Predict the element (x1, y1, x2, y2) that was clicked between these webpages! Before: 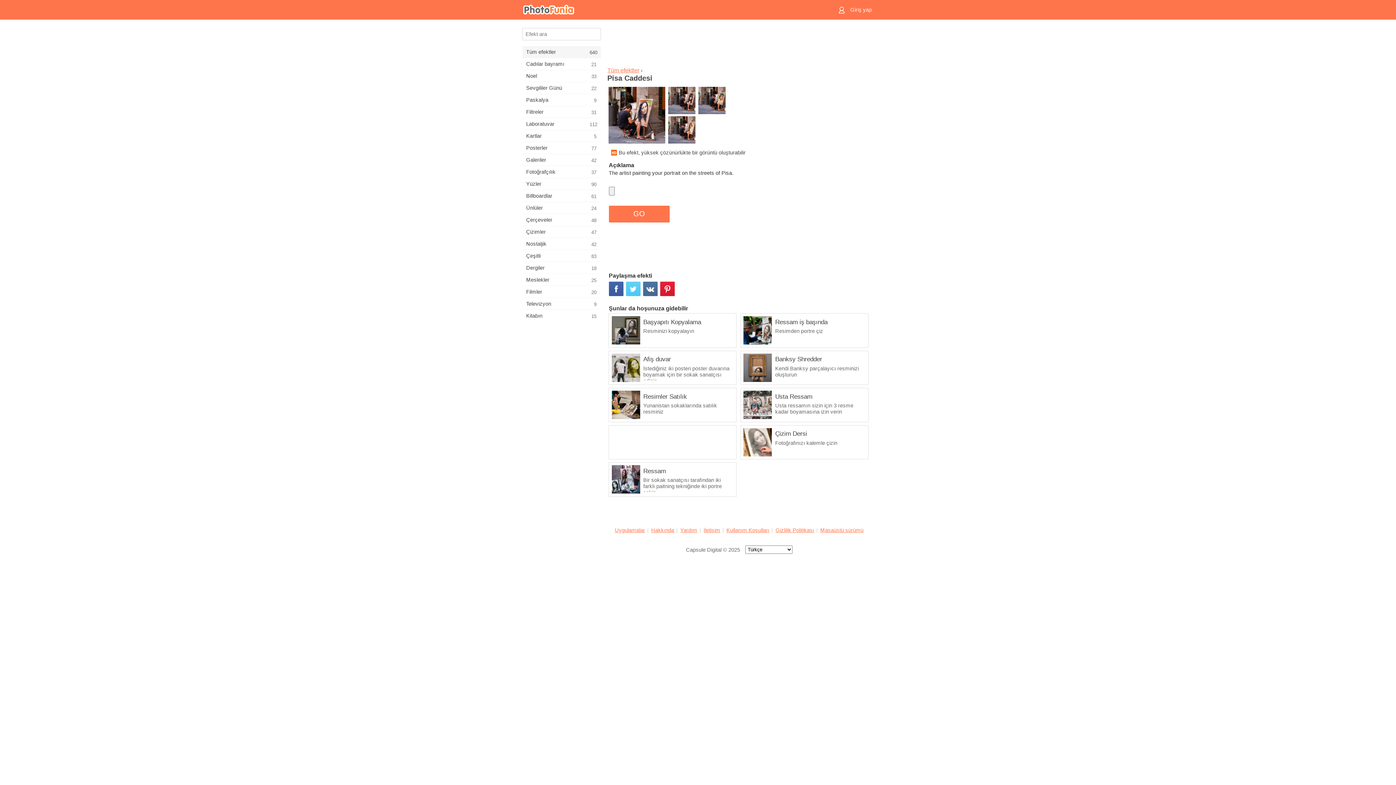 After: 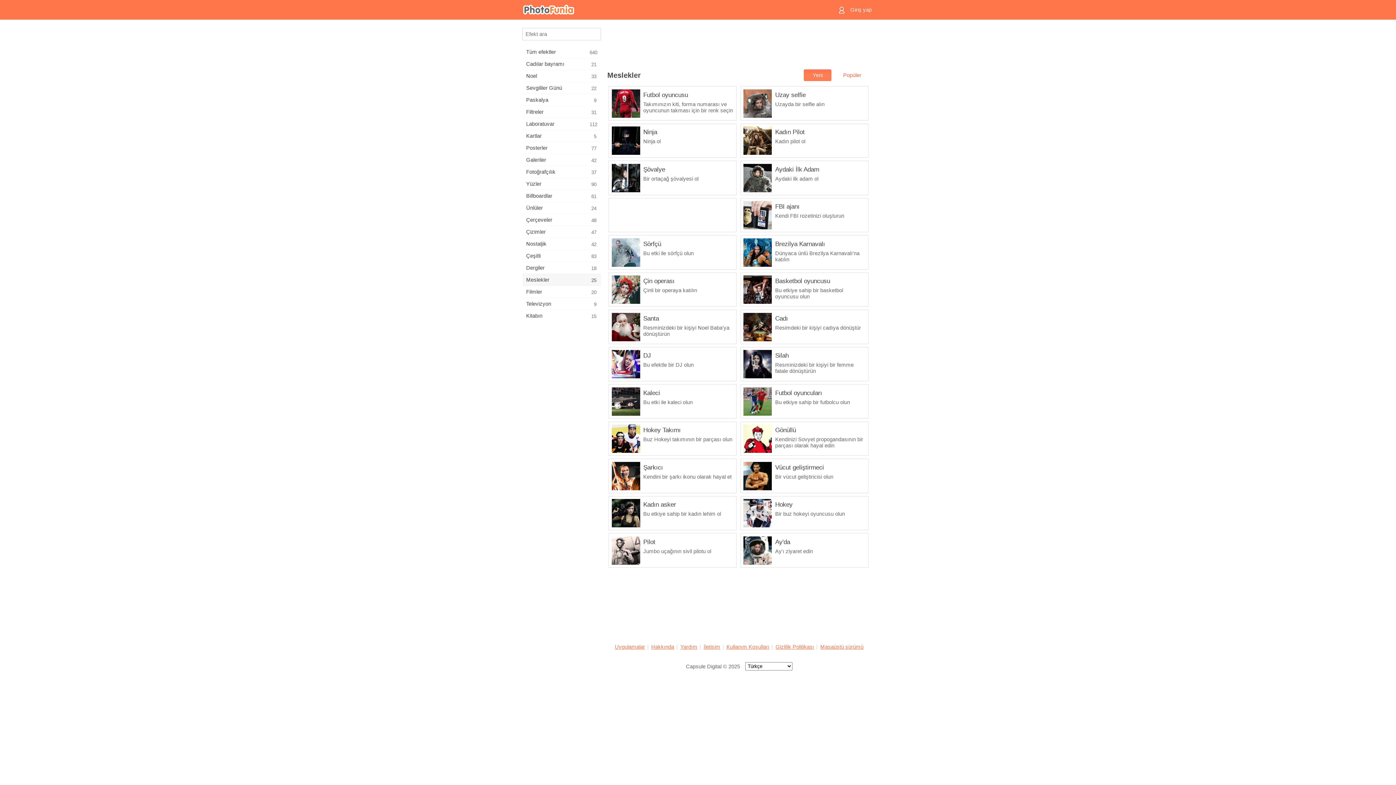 Action: label: Meslekler
25 bbox: (522, 274, 601, 285)